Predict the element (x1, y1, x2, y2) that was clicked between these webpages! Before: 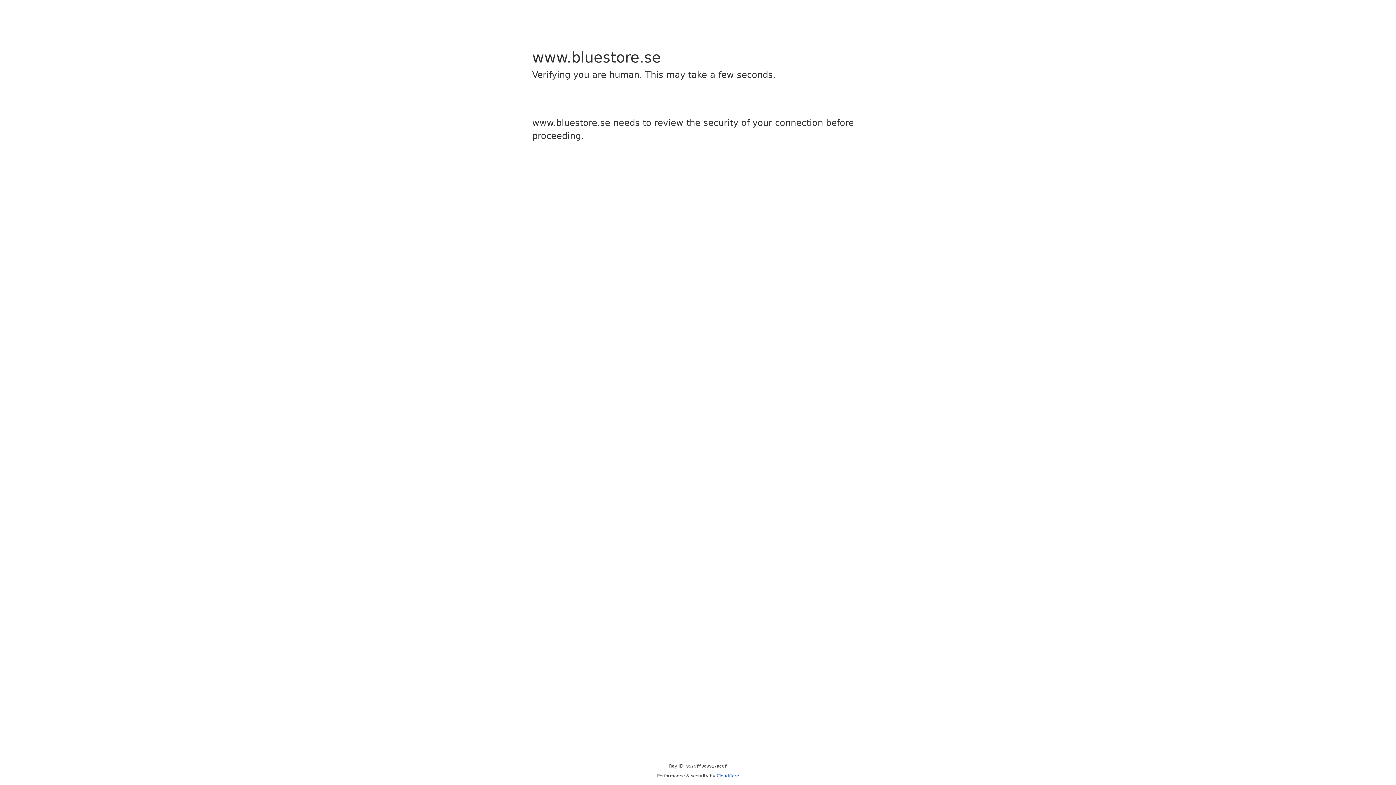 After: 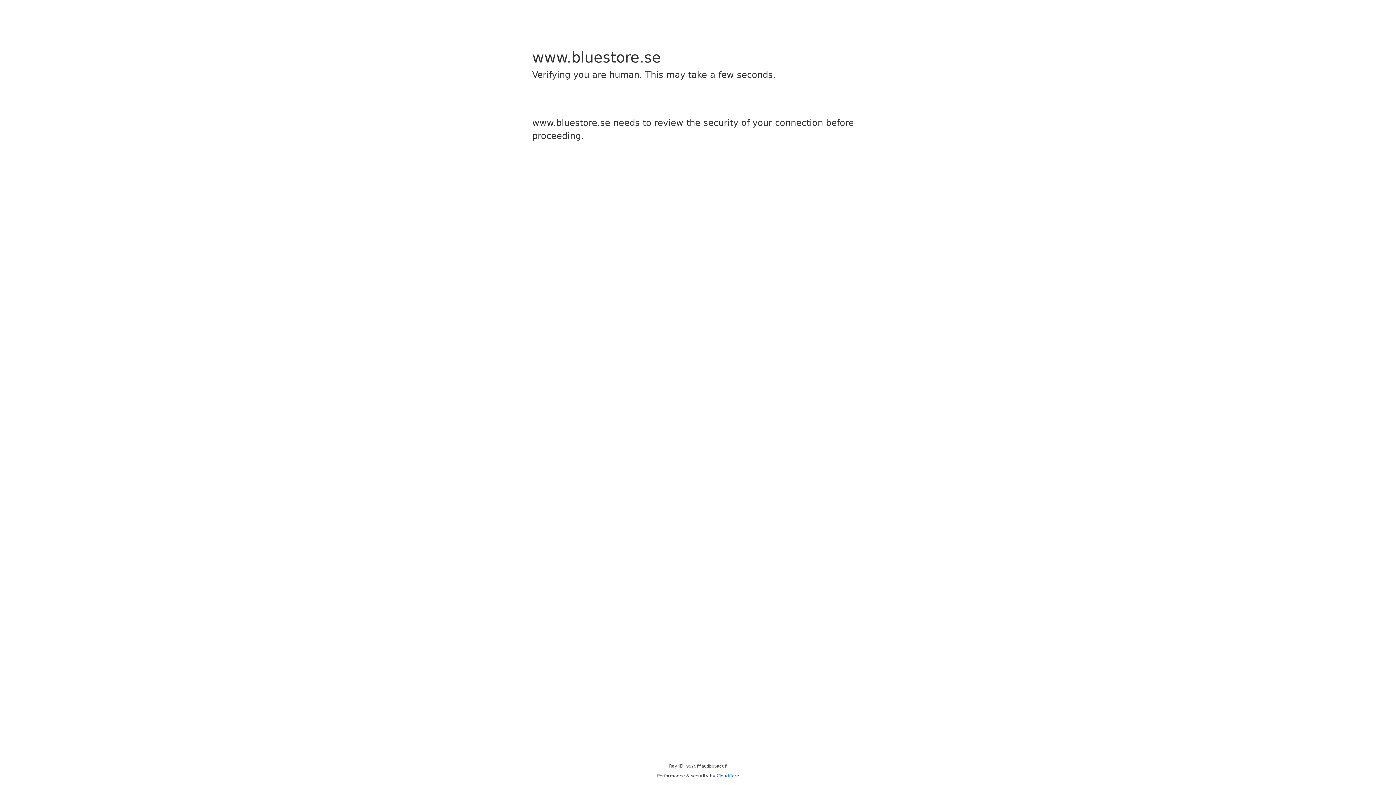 Action: label: Cloudflare bbox: (716, 773, 739, 778)